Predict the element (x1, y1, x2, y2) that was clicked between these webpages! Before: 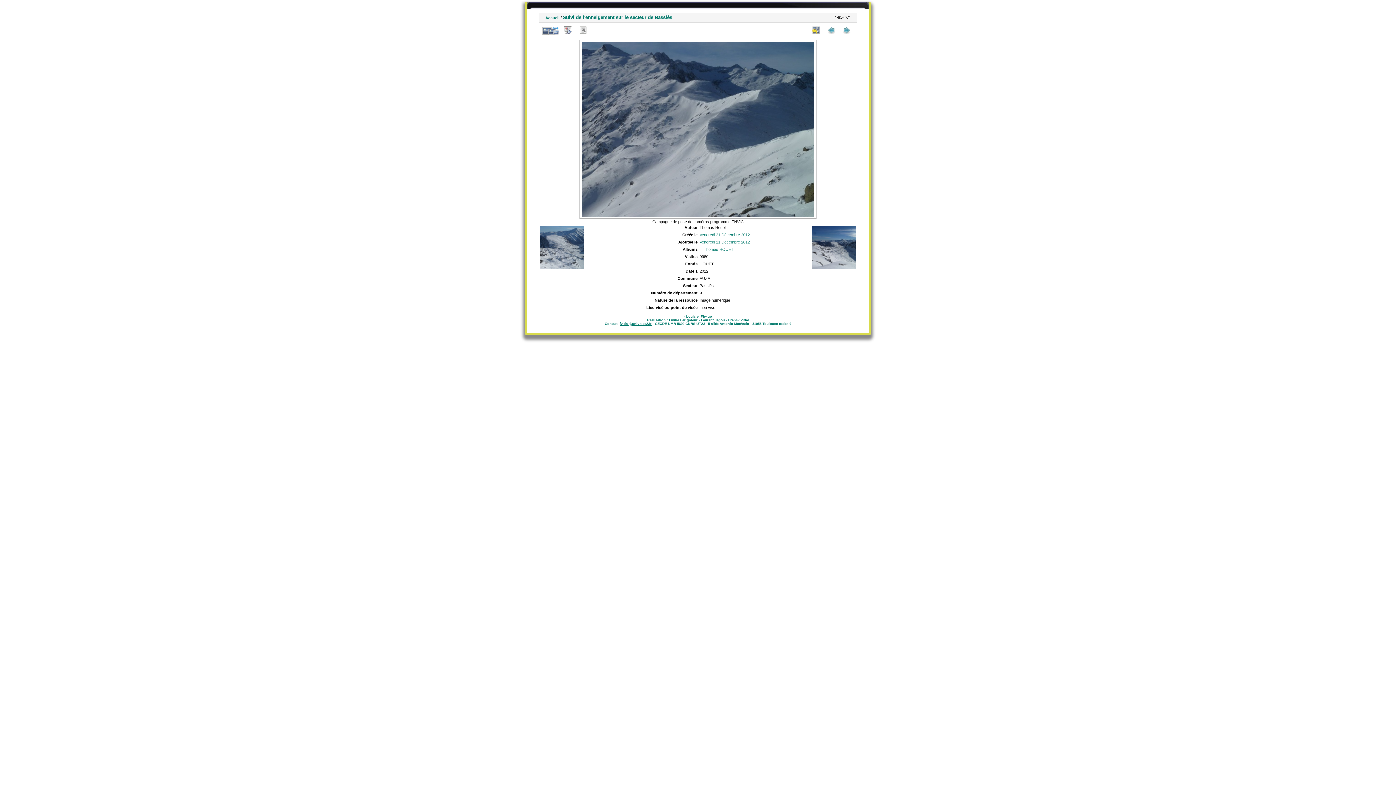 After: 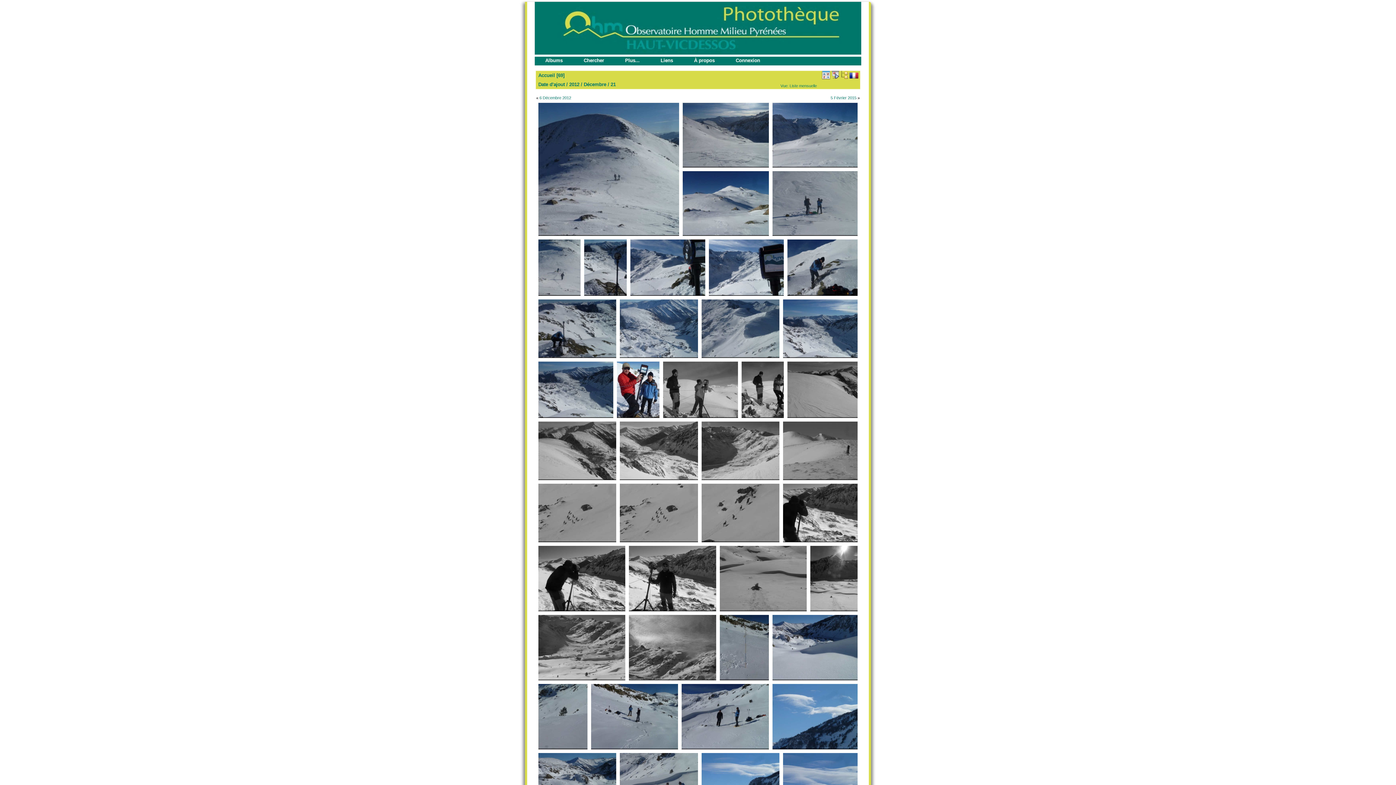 Action: label: Vendredi 21 Décembre 2012 bbox: (699, 240, 750, 244)